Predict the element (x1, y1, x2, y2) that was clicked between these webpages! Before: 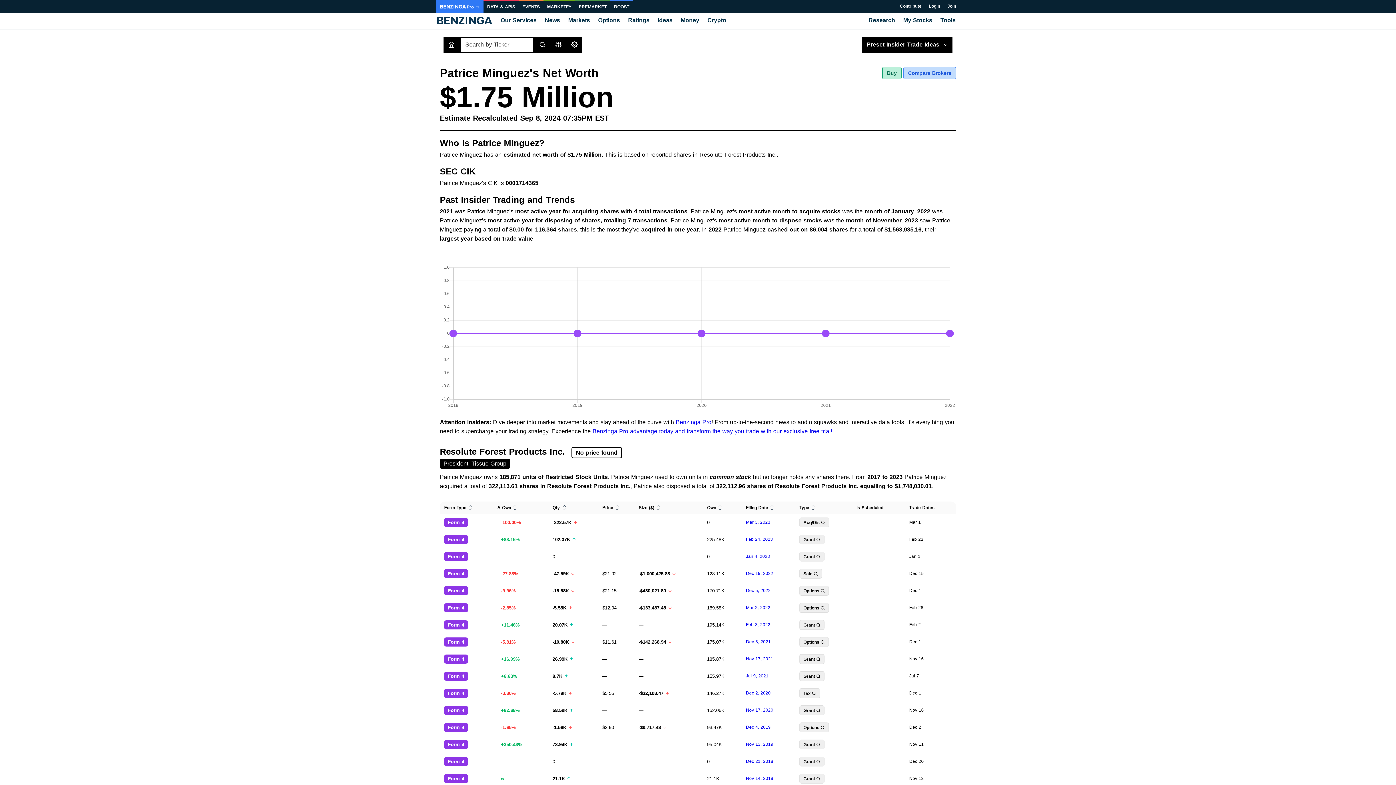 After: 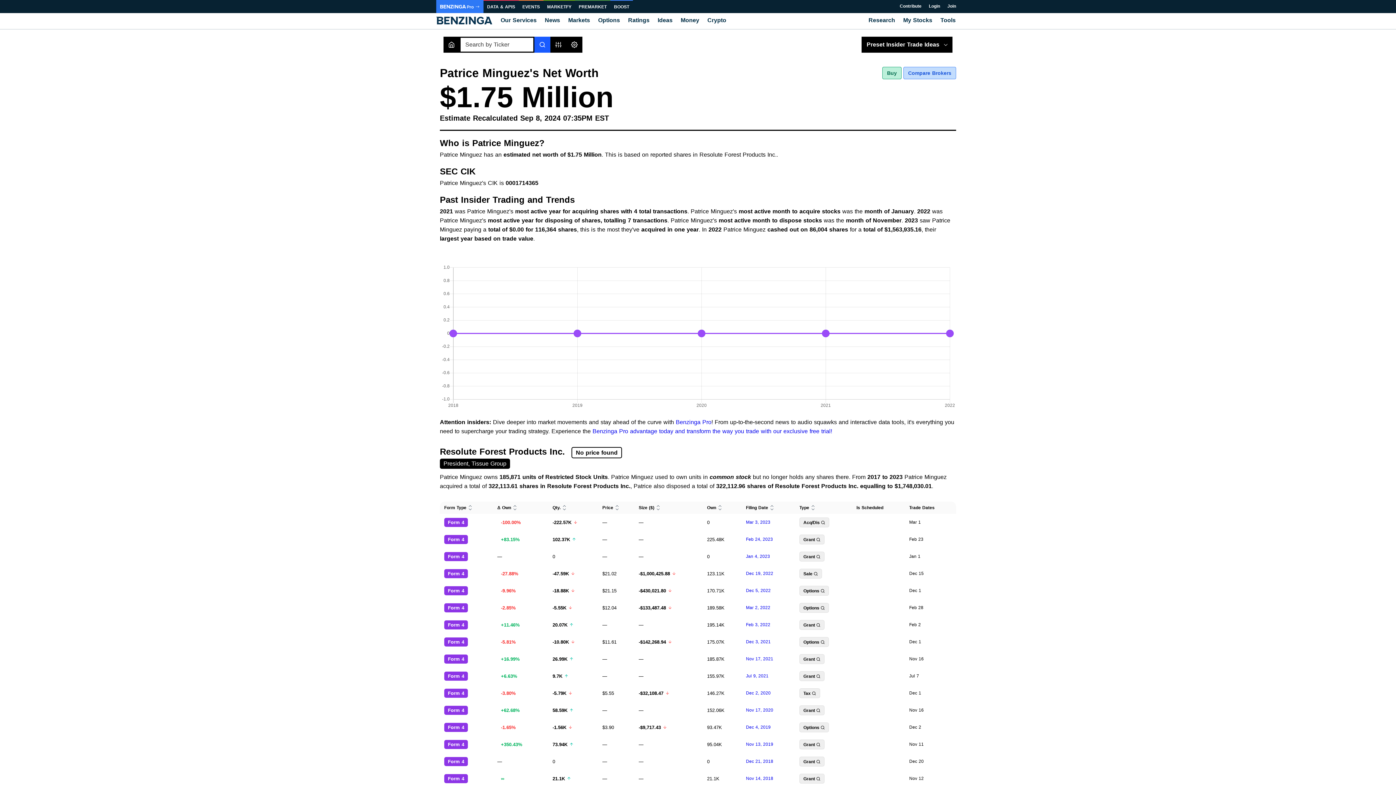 Action: bbox: (534, 36, 550, 52)